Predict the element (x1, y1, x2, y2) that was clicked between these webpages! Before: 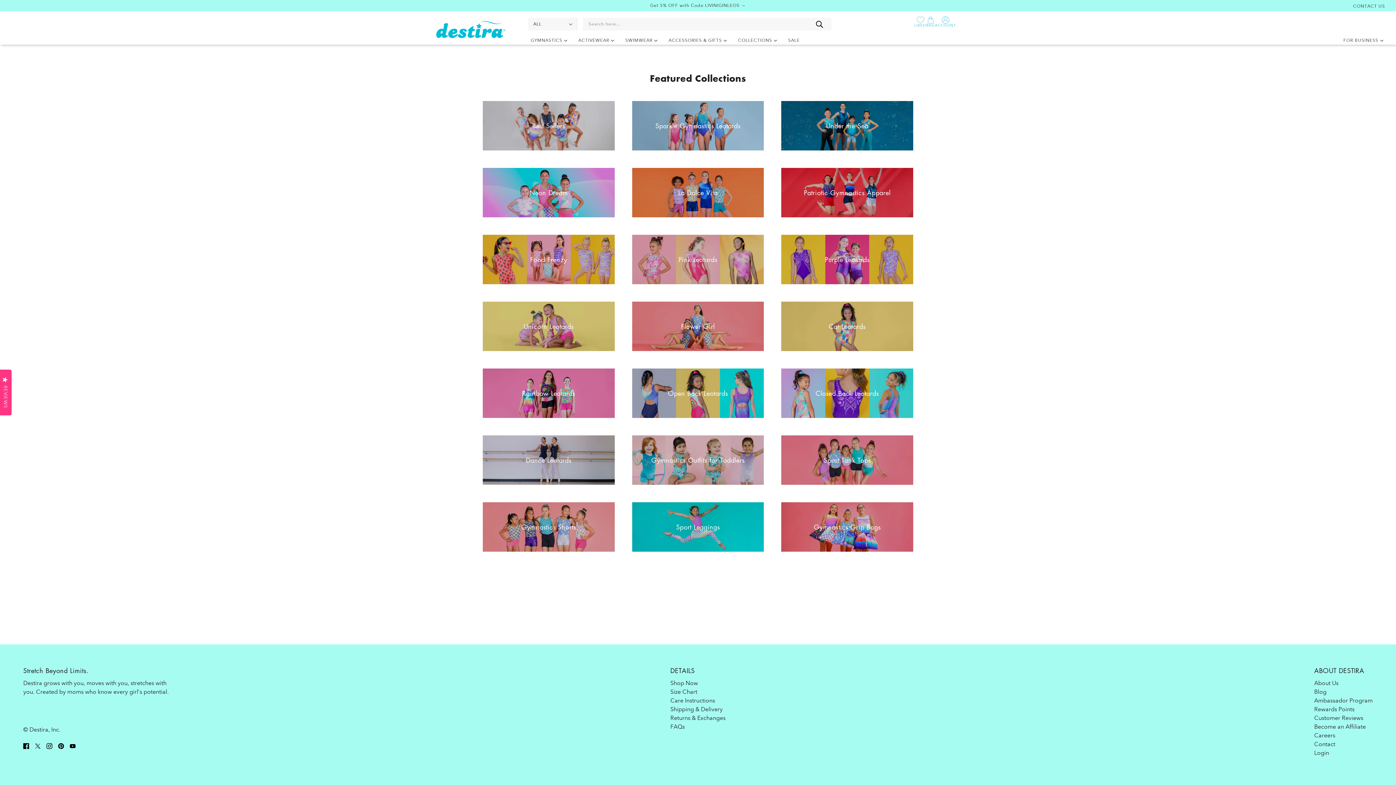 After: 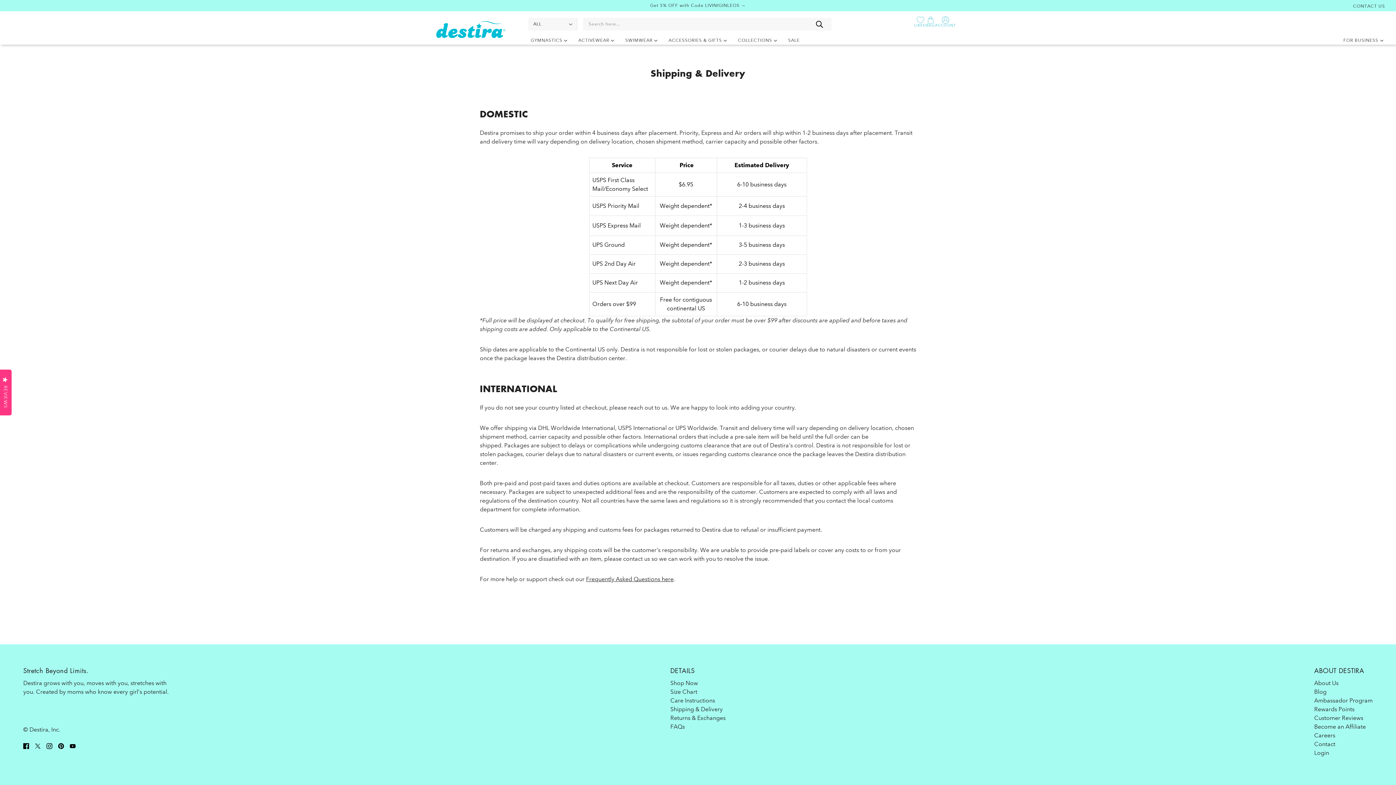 Action: bbox: (670, 706, 722, 713) label: Shipping & Delivery